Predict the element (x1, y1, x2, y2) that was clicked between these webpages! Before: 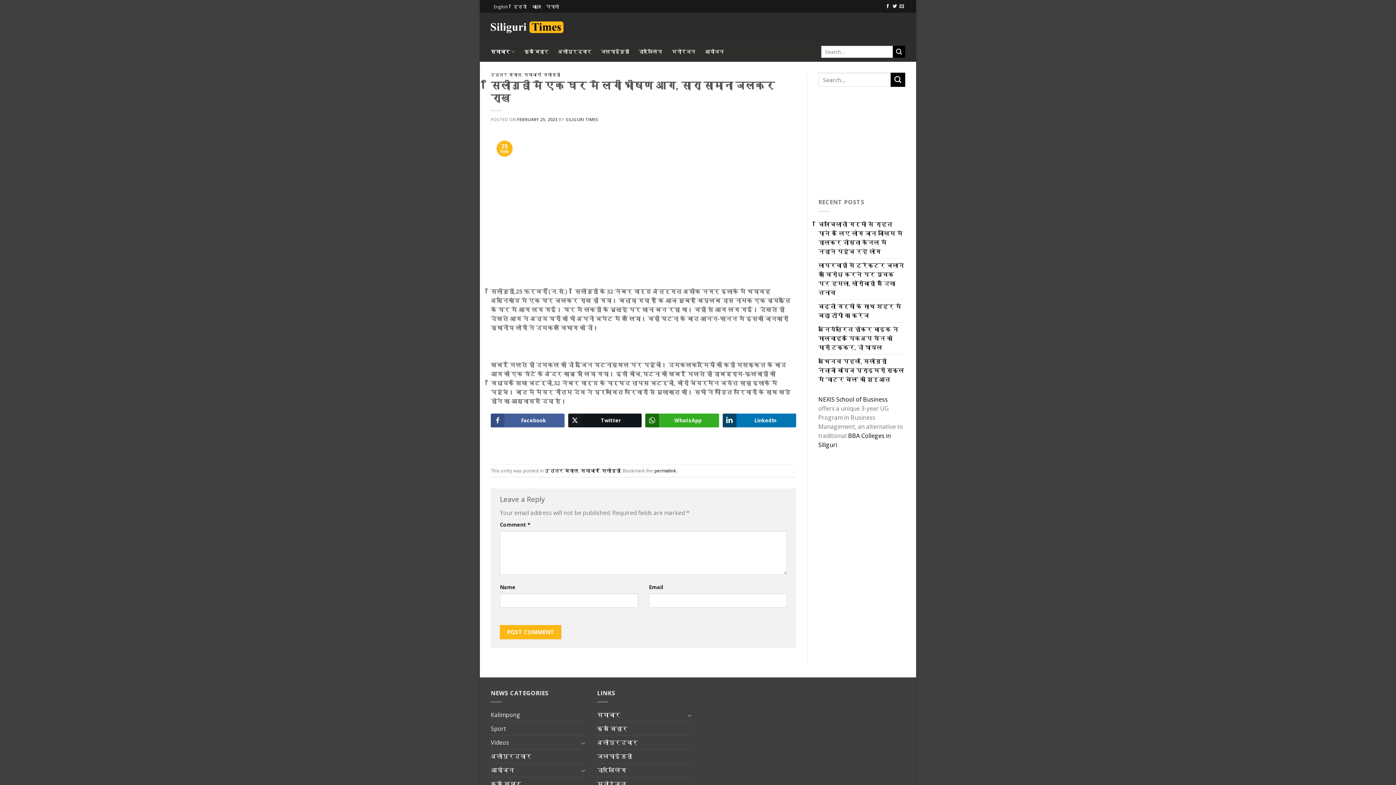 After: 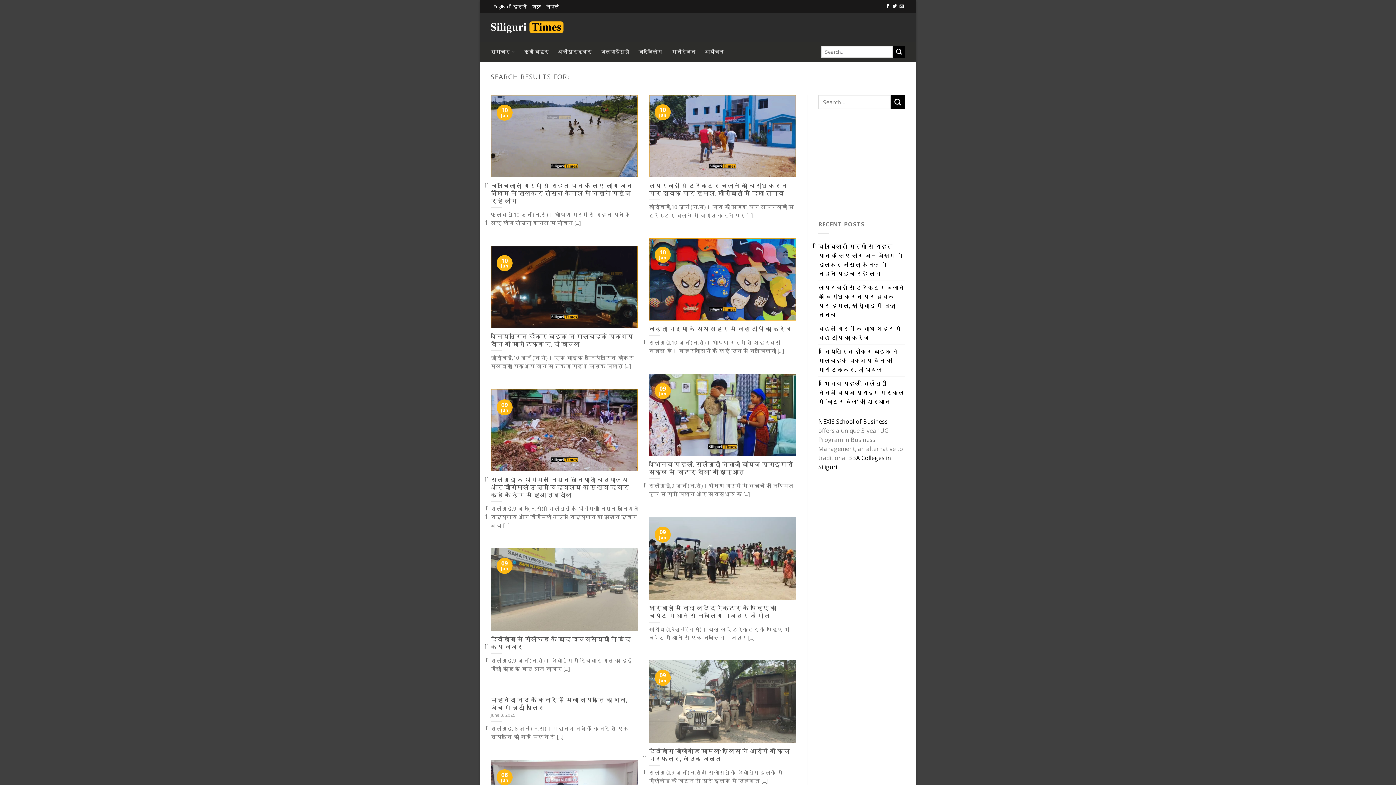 Action: bbox: (890, 72, 905, 86) label: Submit